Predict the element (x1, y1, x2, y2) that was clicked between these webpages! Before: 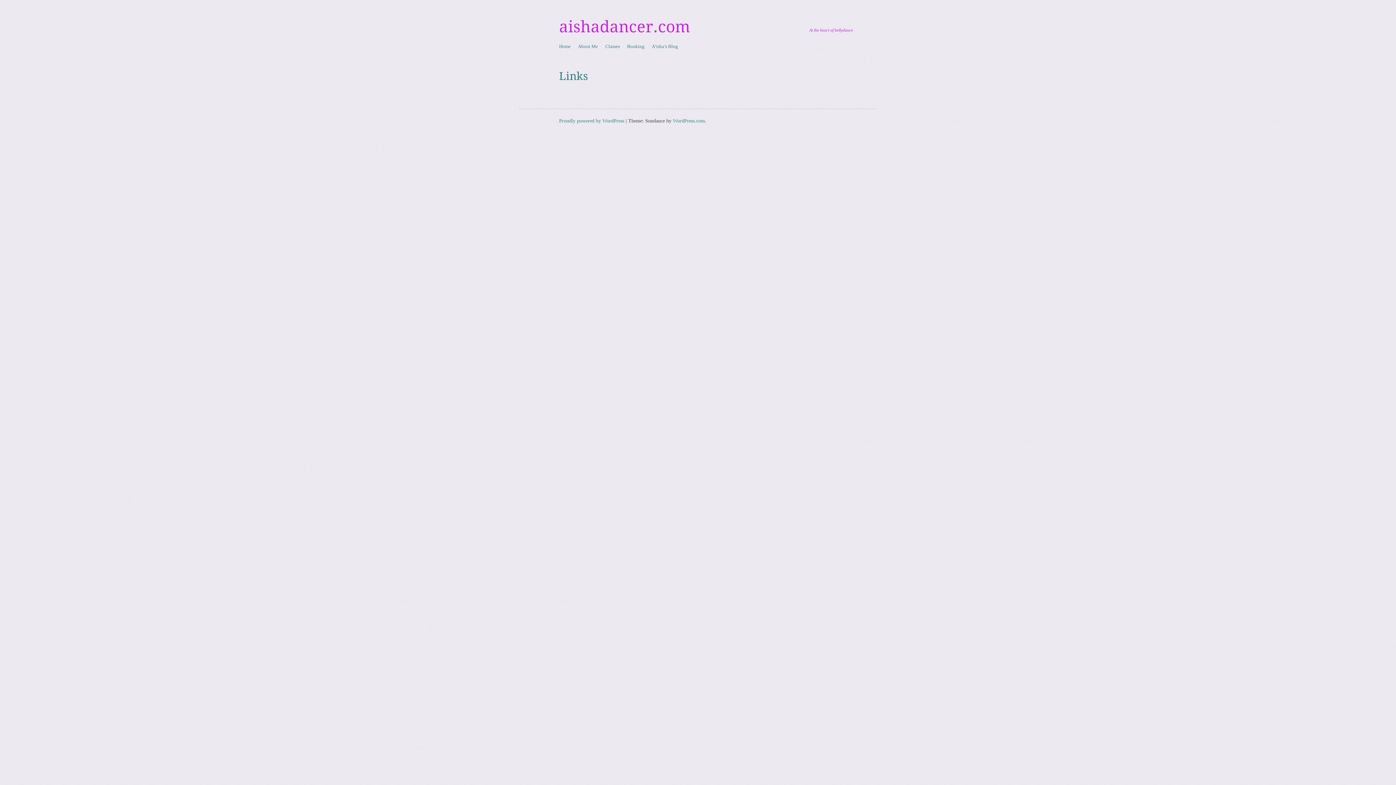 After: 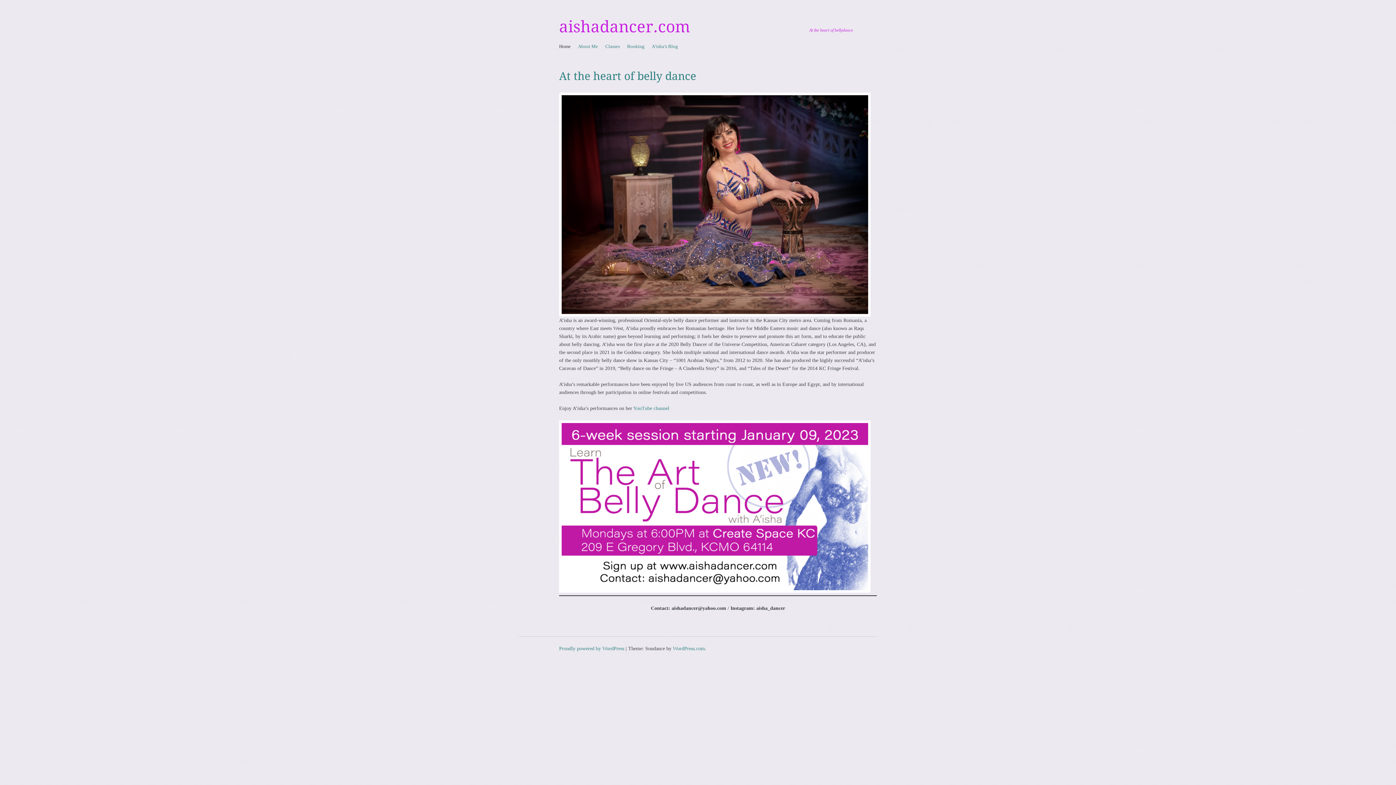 Action: bbox: (559, 17, 690, 36) label: aishadancer.com